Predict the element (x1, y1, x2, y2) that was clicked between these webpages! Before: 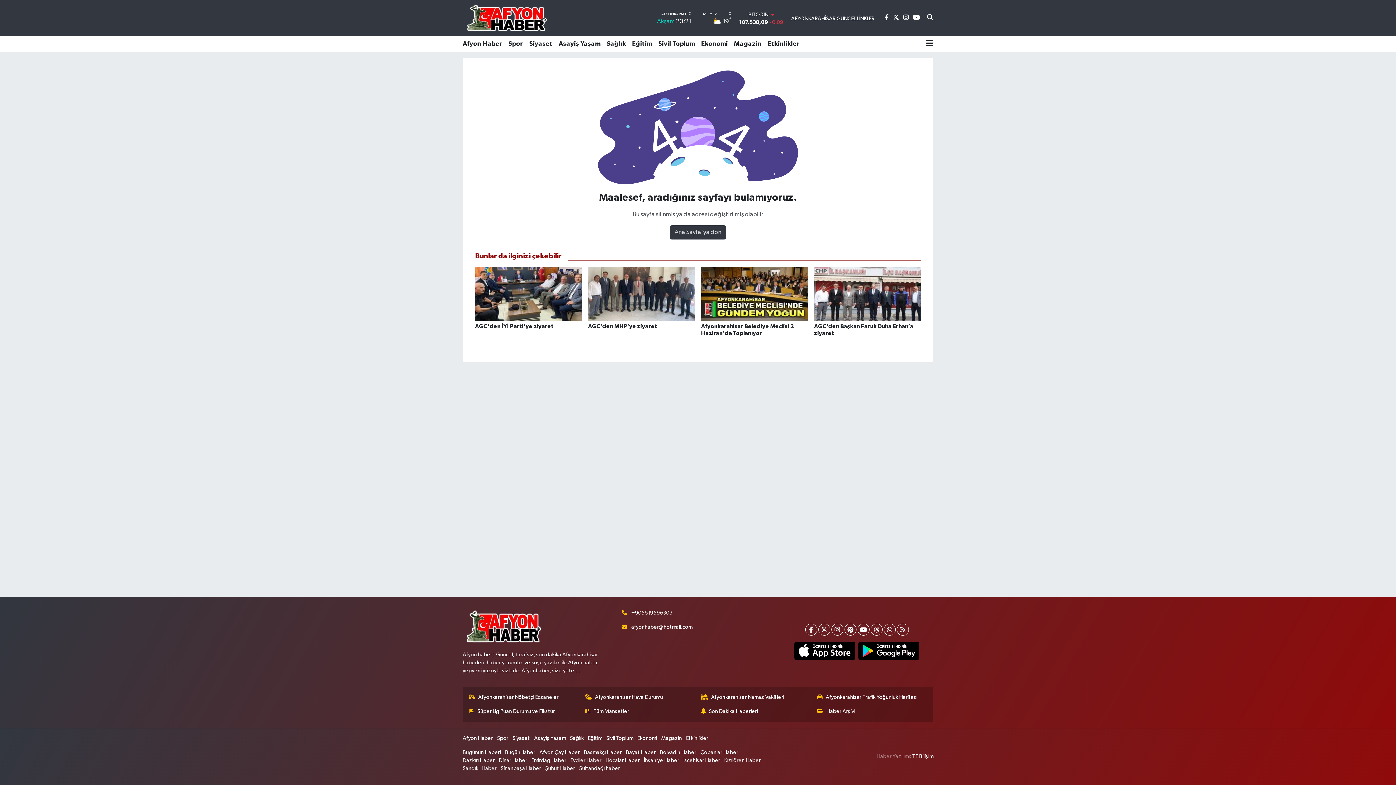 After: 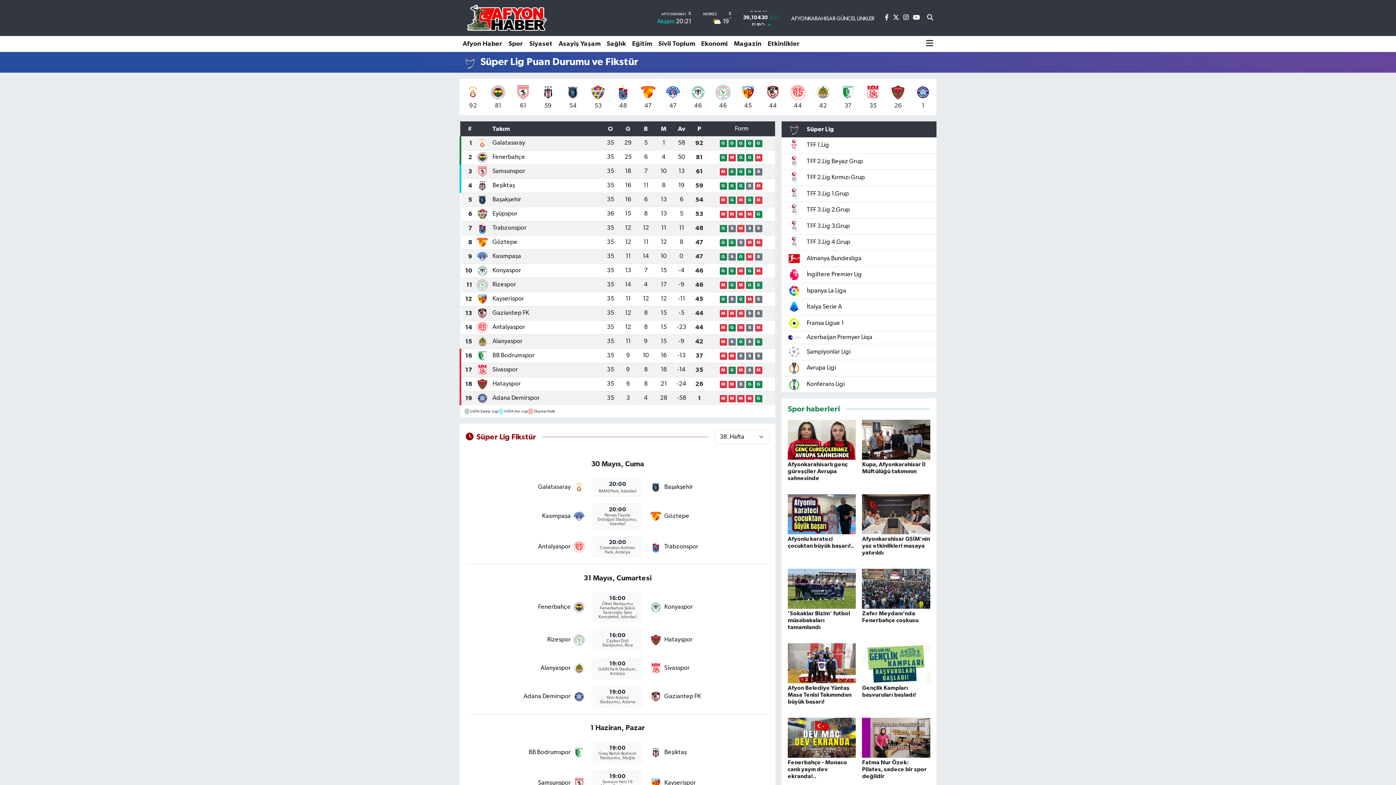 Action: label: Süper Lig Puan Durumu ve Fikstür bbox: (469, 708, 578, 716)